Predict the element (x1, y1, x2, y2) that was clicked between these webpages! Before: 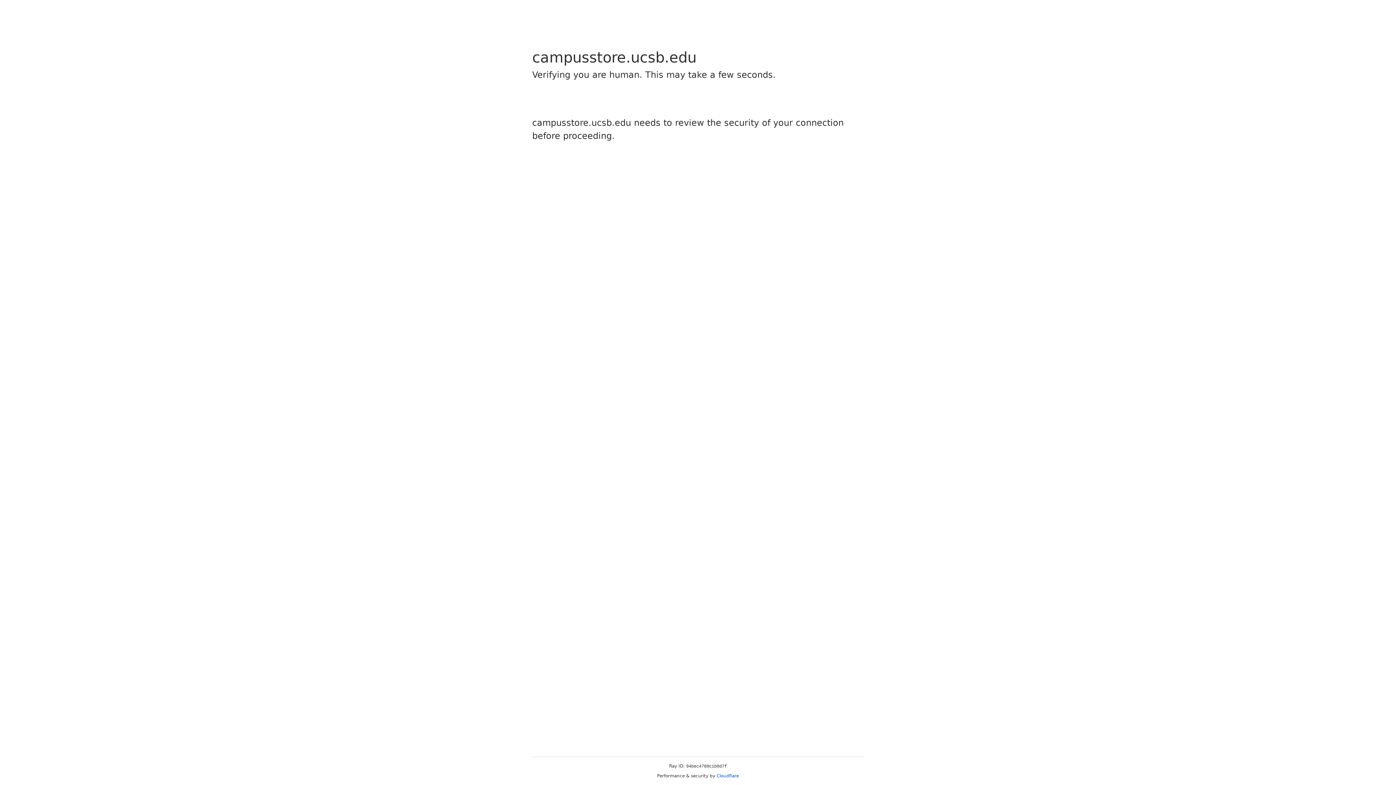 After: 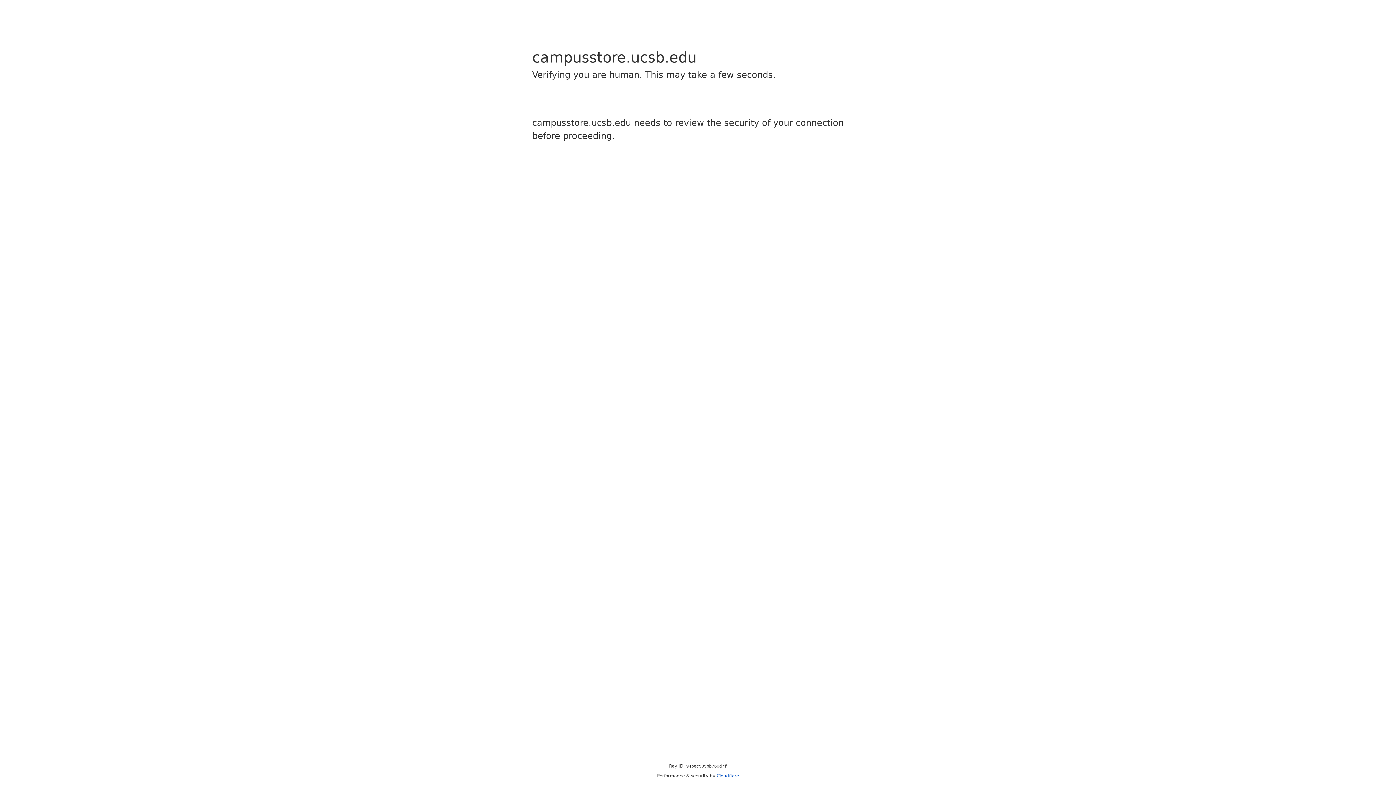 Action: bbox: (716, 773, 739, 778) label: Cloudflare